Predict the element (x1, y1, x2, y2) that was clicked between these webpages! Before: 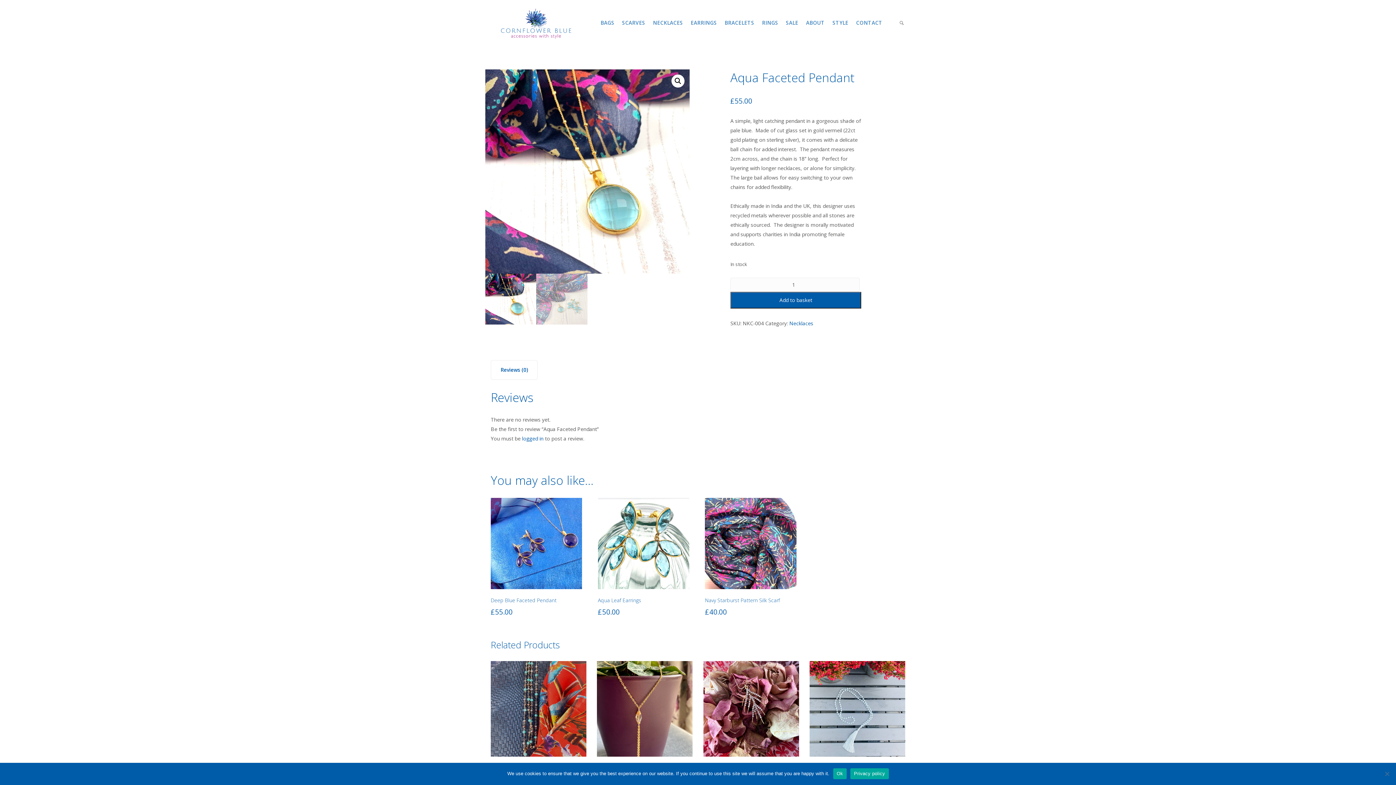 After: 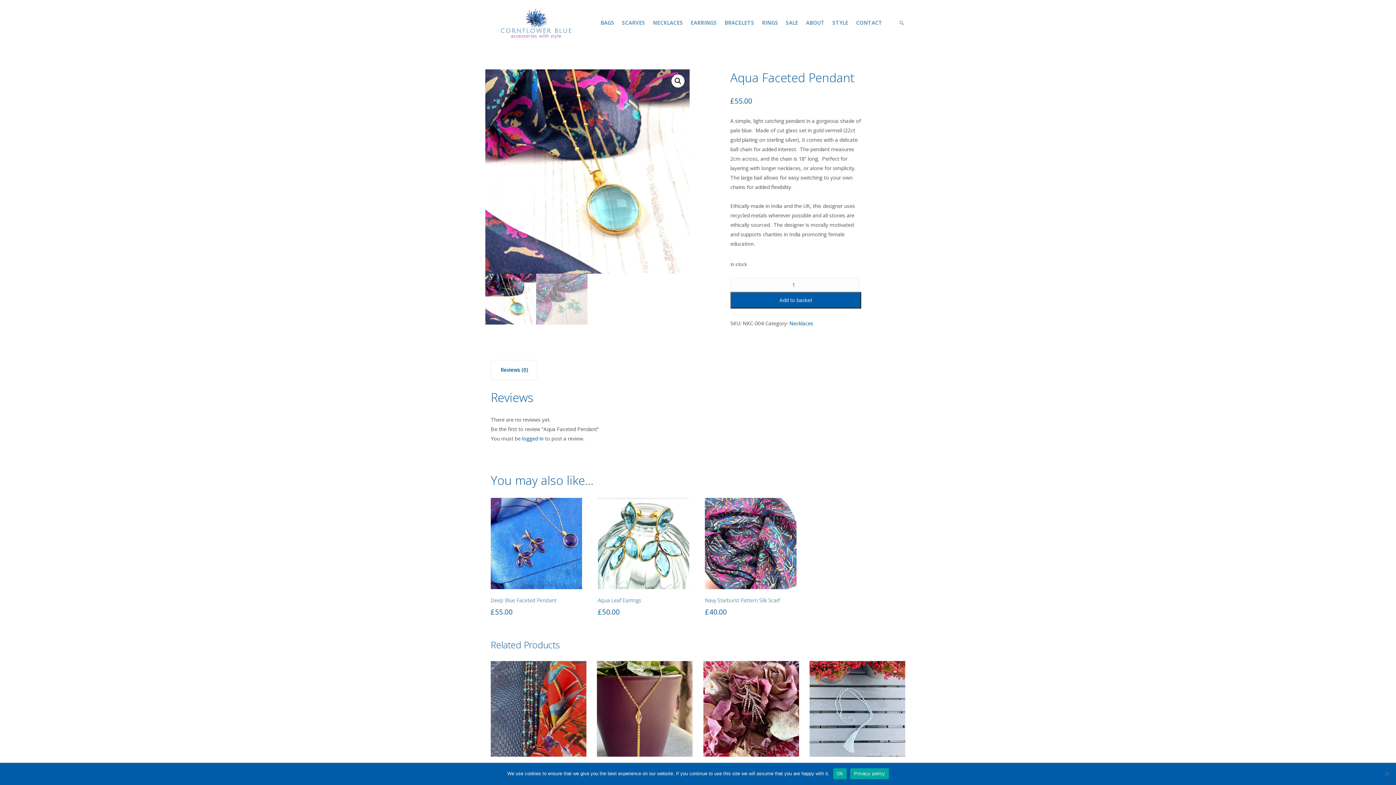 Action: bbox: (850, 768, 888, 779) label: Privacy policy